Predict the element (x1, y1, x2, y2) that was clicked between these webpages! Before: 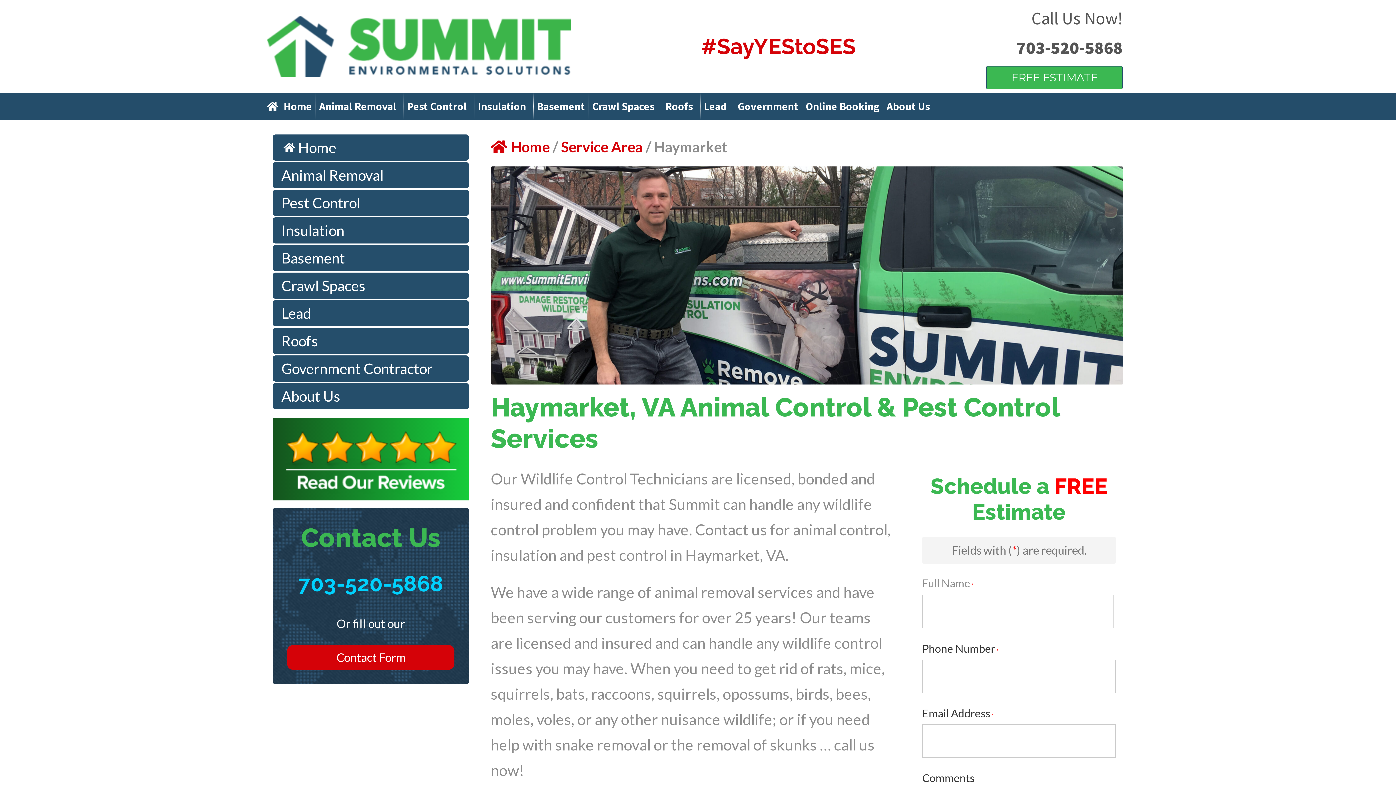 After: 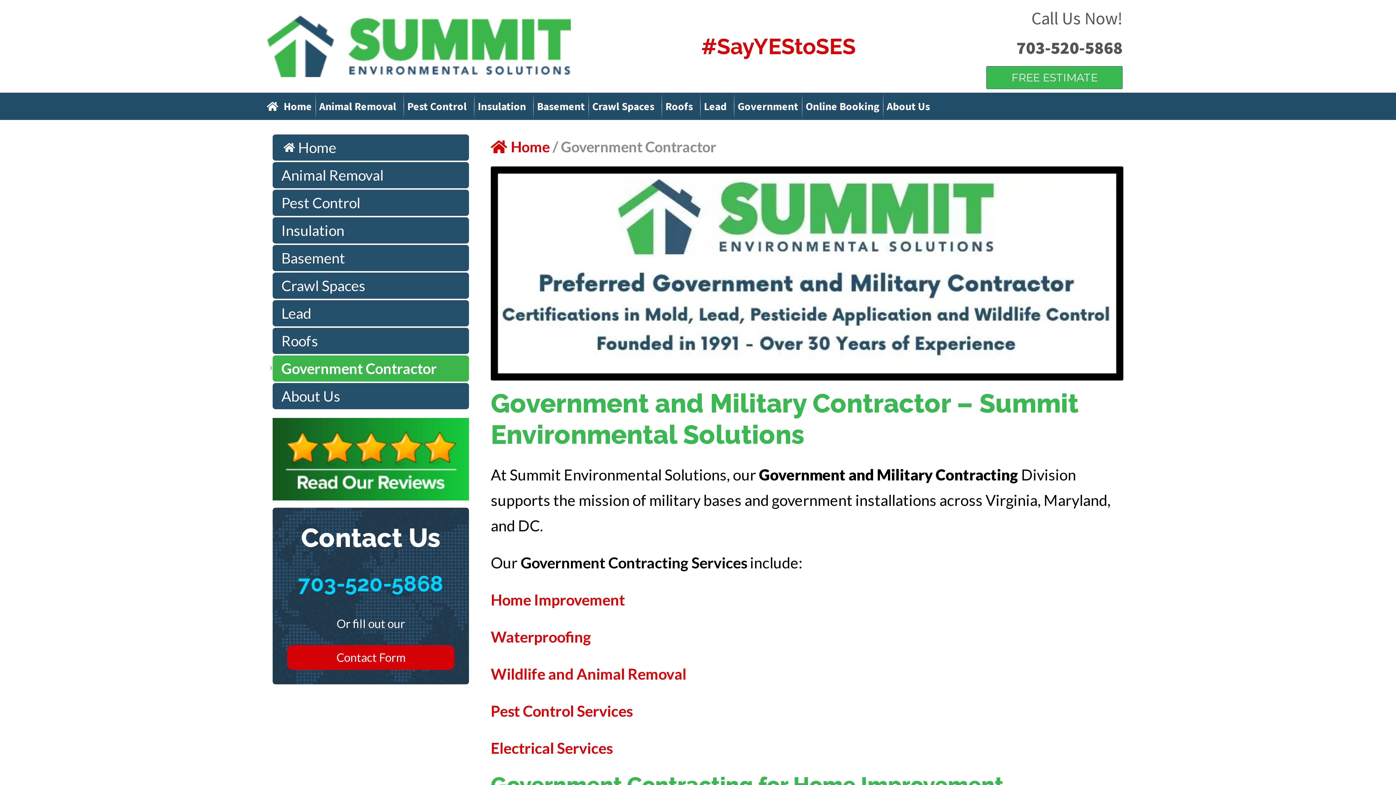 Action: label: Government bbox: (734, 92, 802, 120)